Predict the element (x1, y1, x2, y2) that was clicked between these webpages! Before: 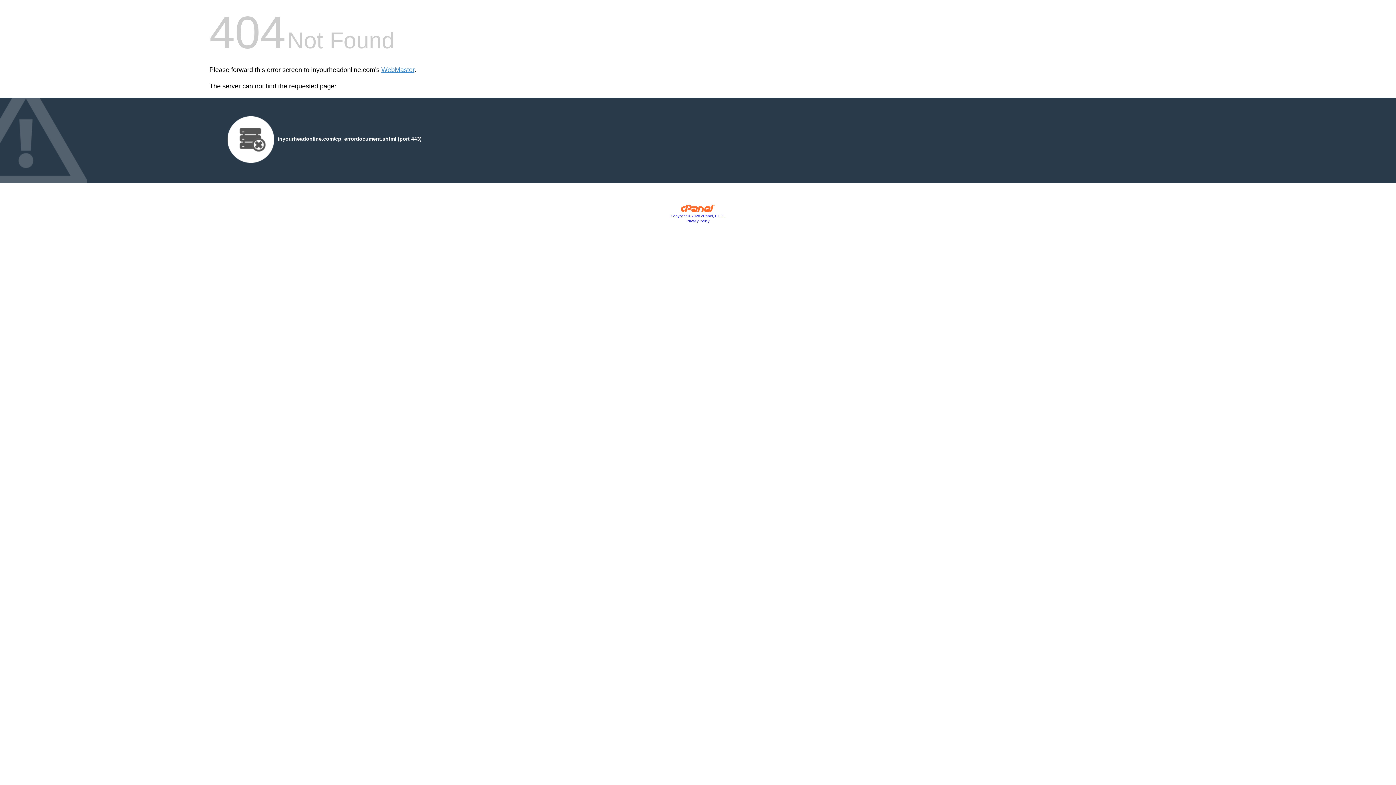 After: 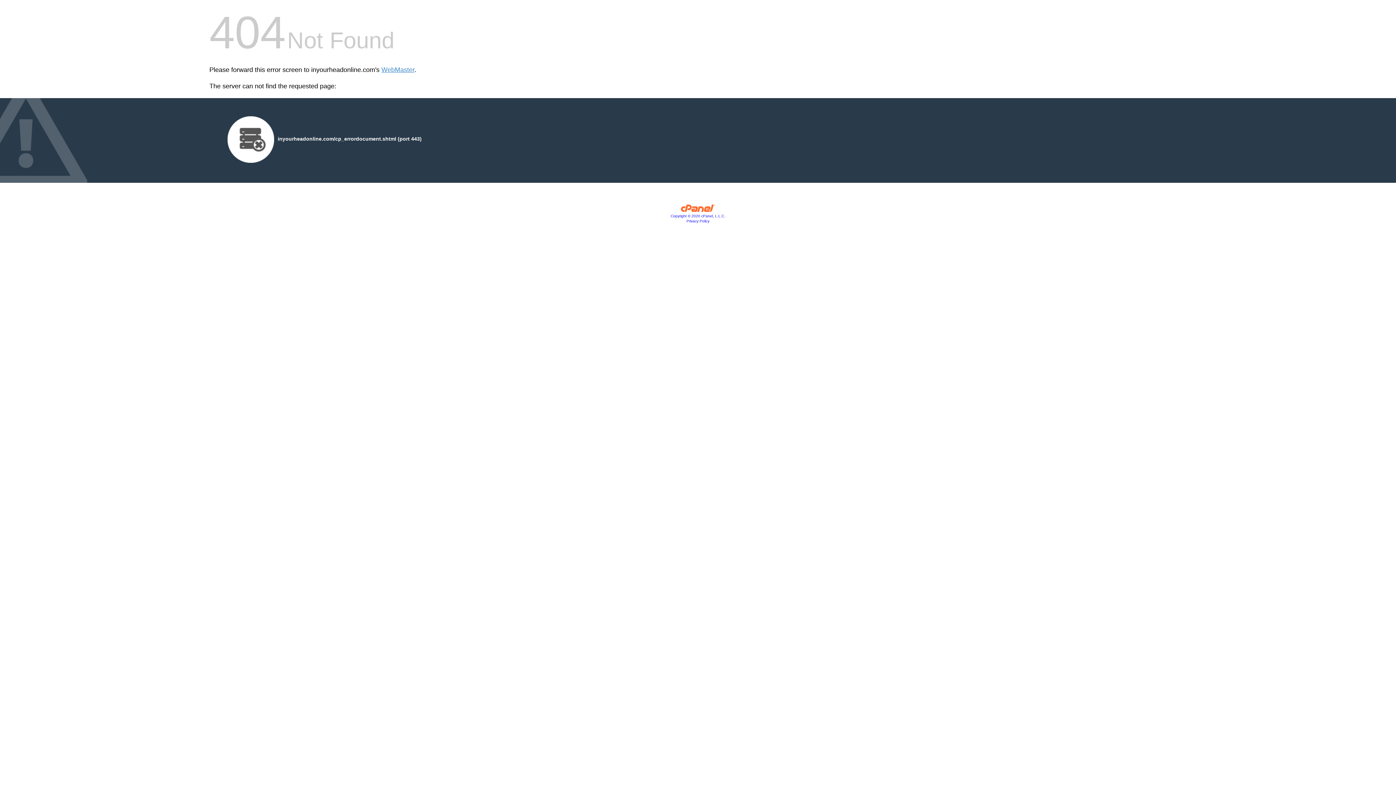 Action: bbox: (680, 207, 715, 213)